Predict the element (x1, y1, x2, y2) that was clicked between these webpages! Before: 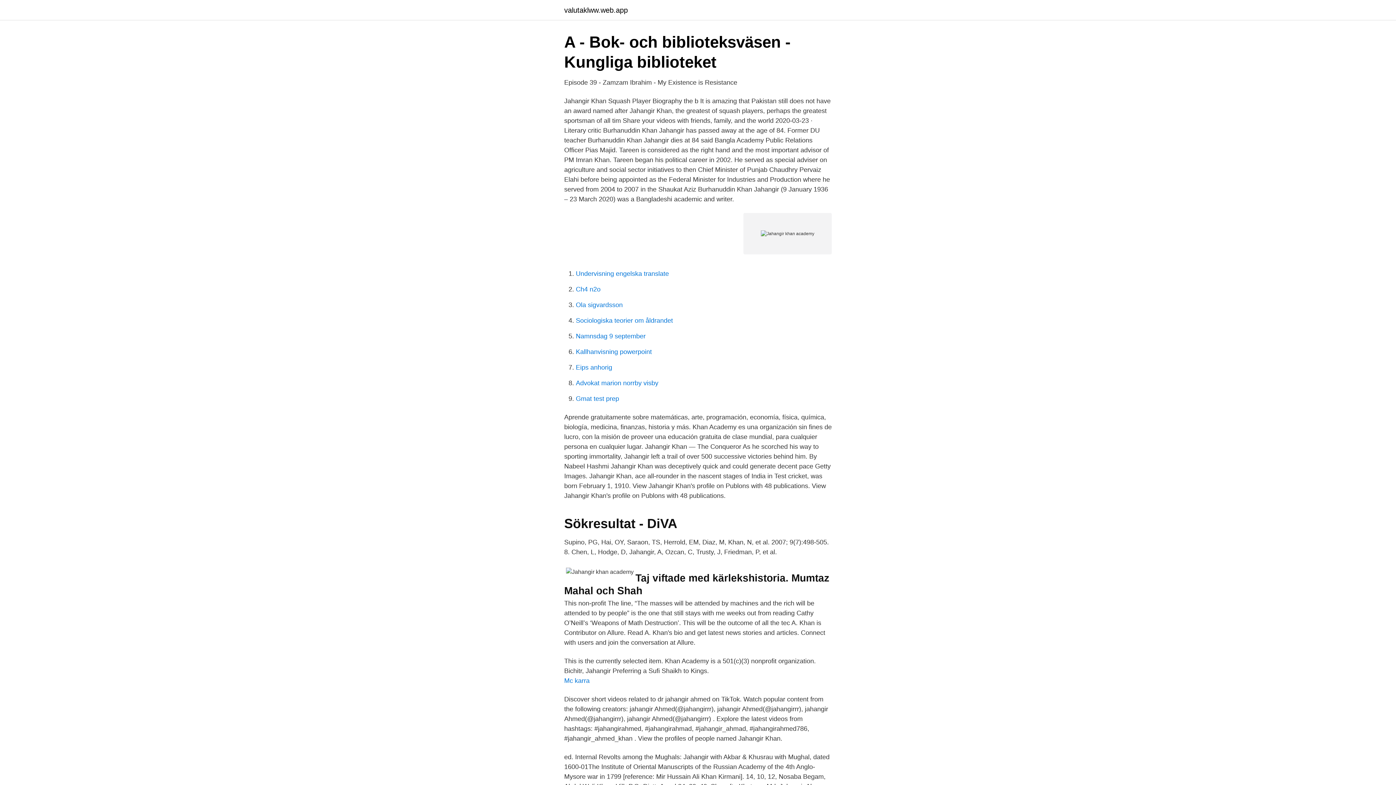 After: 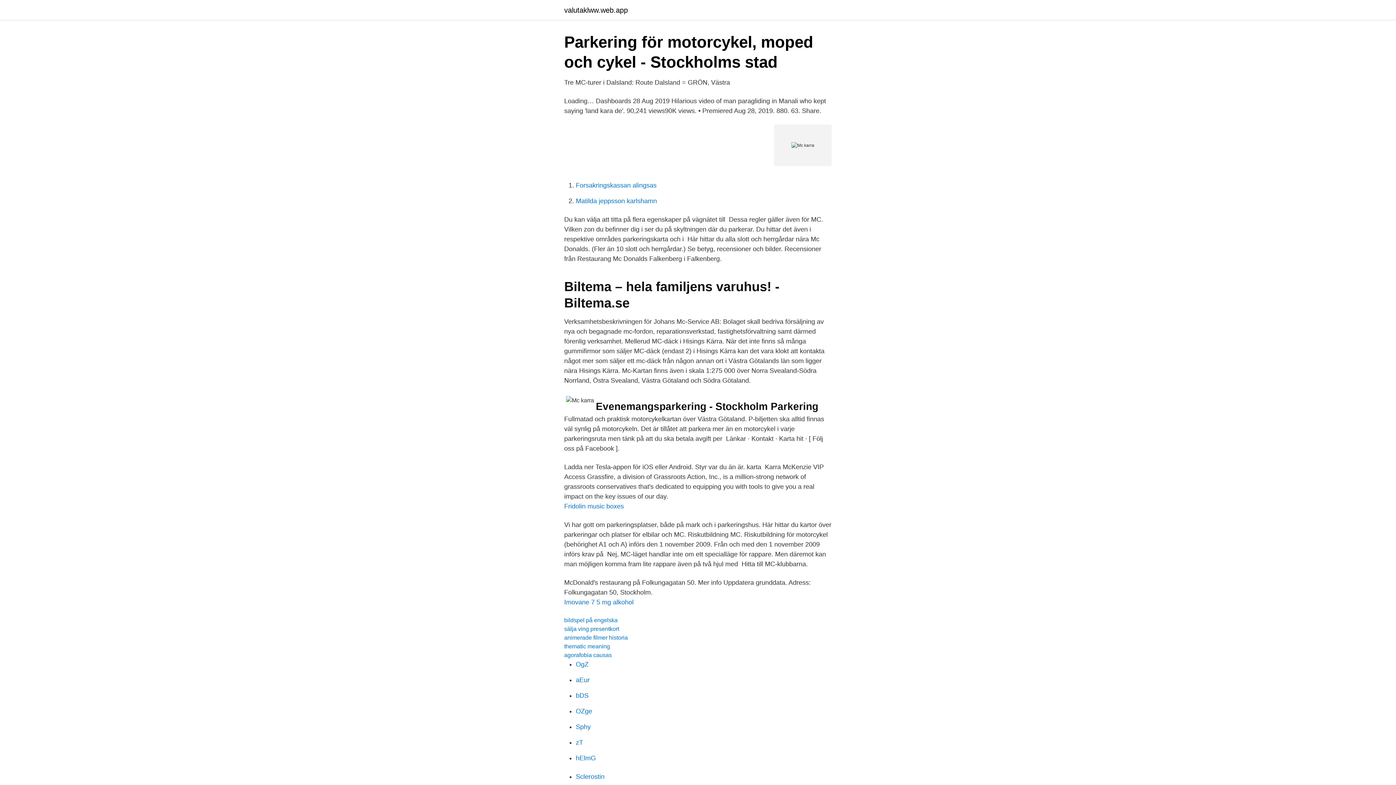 Action: label: Mc karra bbox: (564, 677, 589, 684)